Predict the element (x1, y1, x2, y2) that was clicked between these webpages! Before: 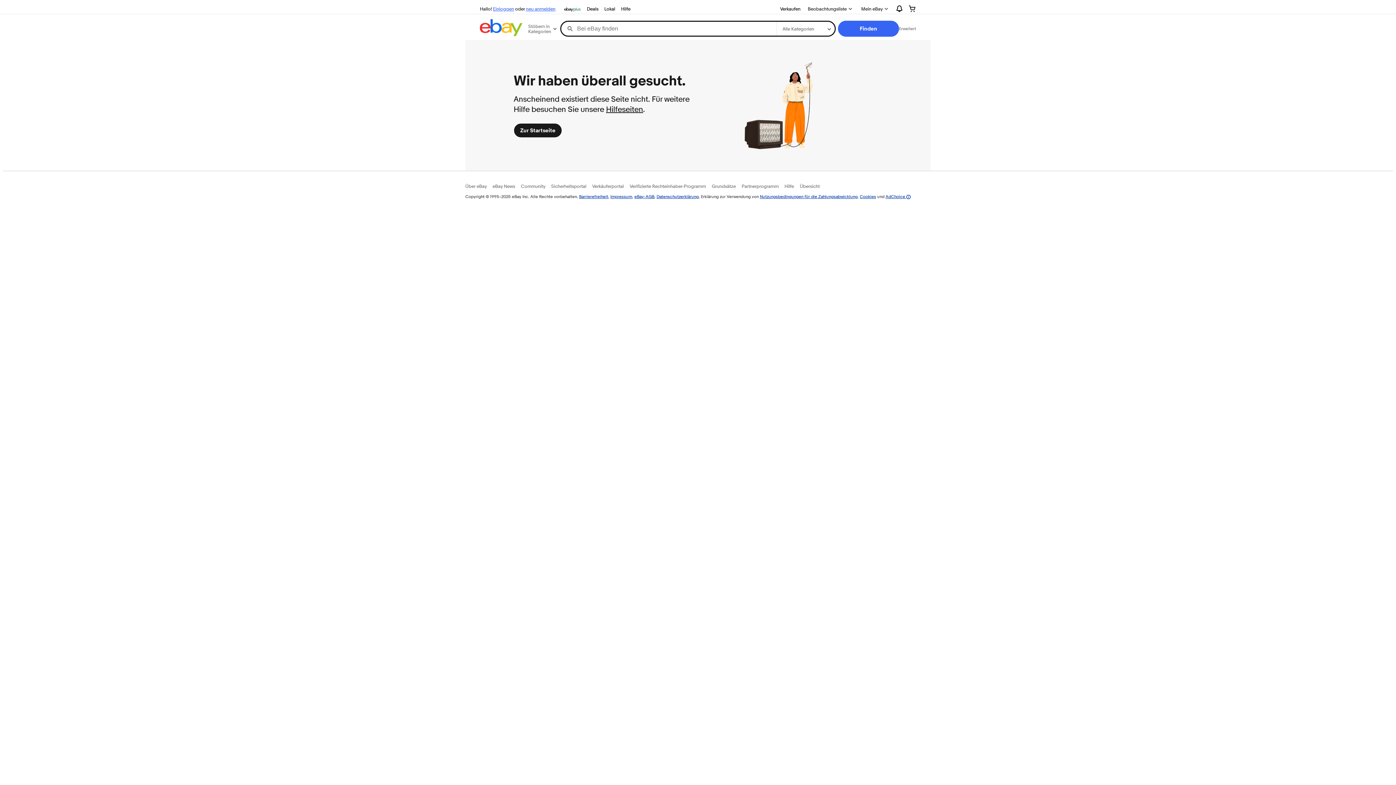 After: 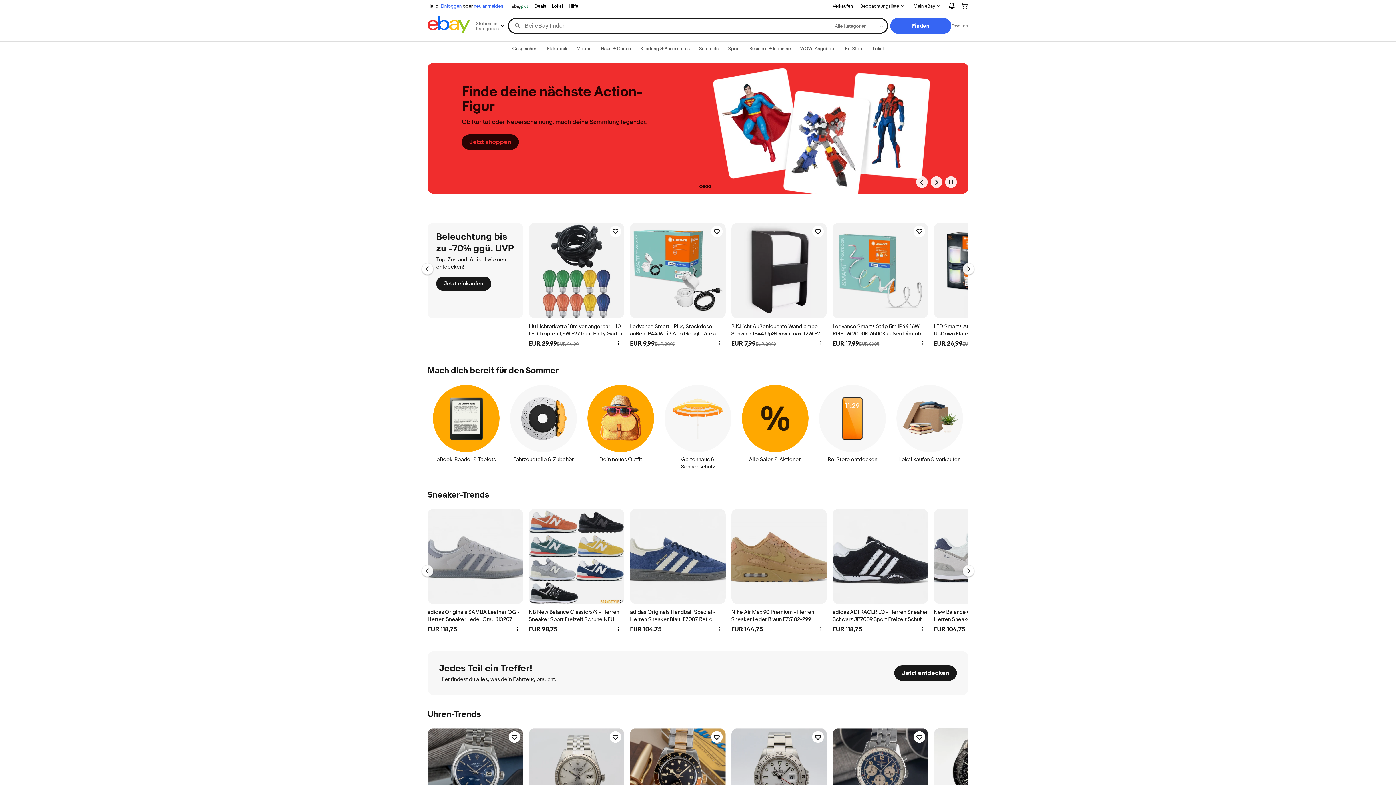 Action: label: Zur Startseite bbox: (513, 123, 562, 137)